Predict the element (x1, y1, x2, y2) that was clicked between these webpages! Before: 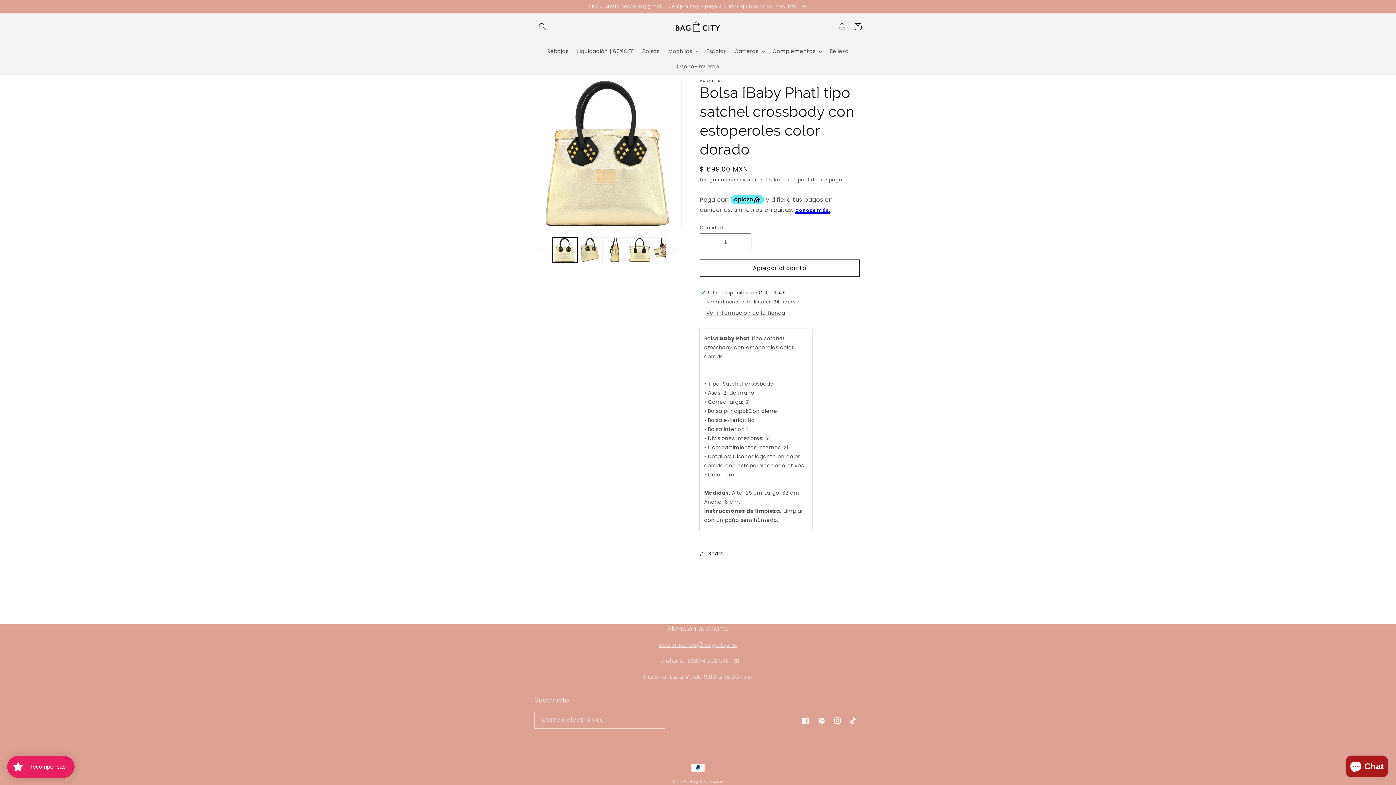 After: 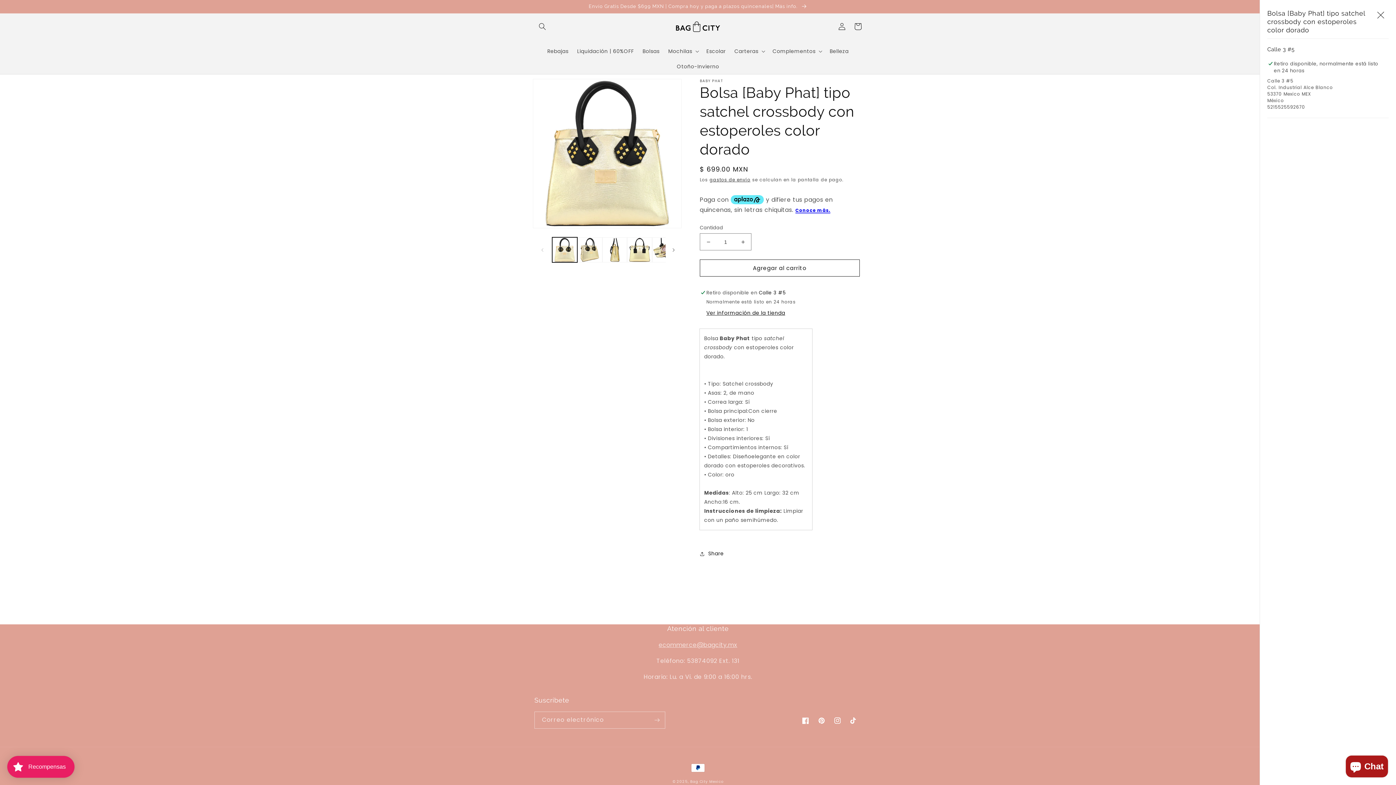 Action: bbox: (706, 309, 785, 317) label: Ver información de la tienda